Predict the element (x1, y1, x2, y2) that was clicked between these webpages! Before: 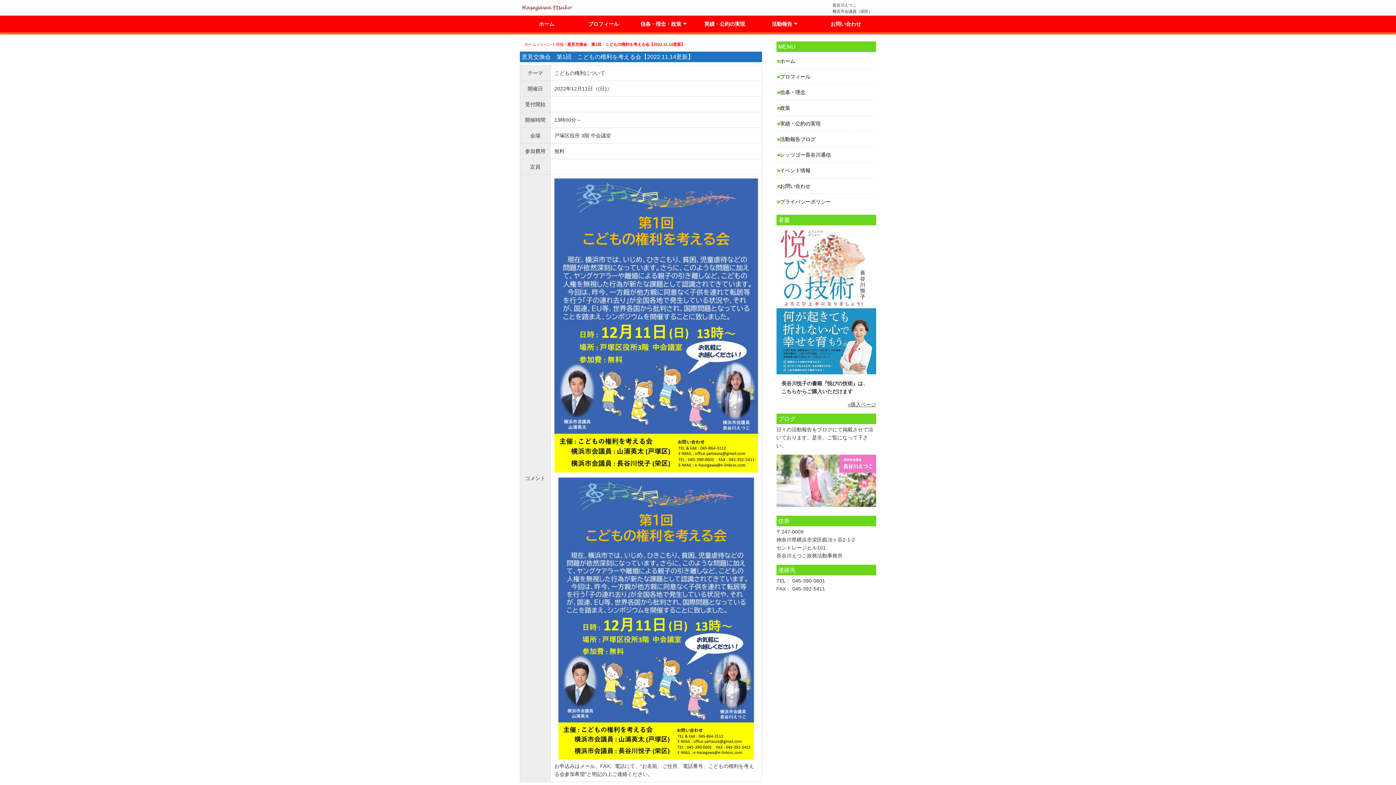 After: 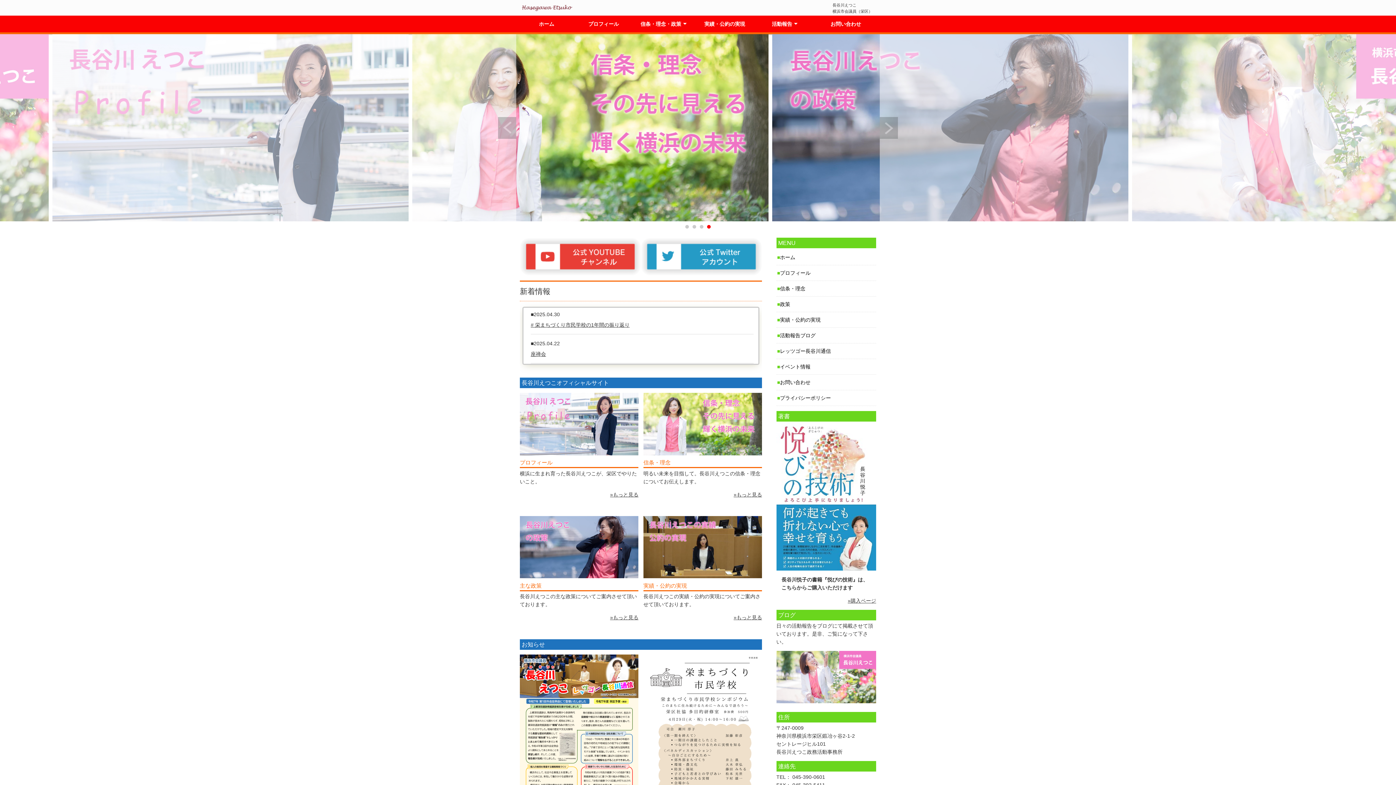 Action: label: ホーム bbox: (776, 53, 876, 69)